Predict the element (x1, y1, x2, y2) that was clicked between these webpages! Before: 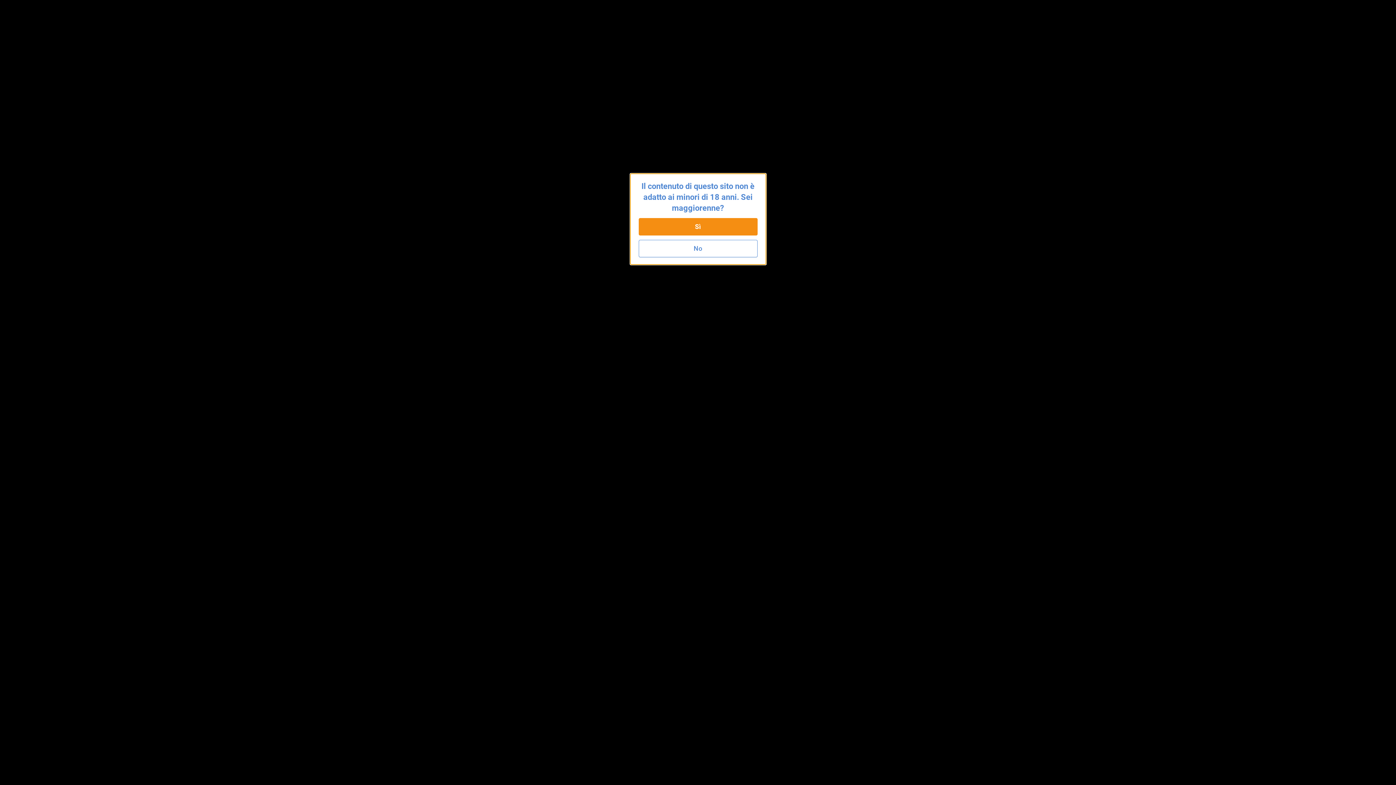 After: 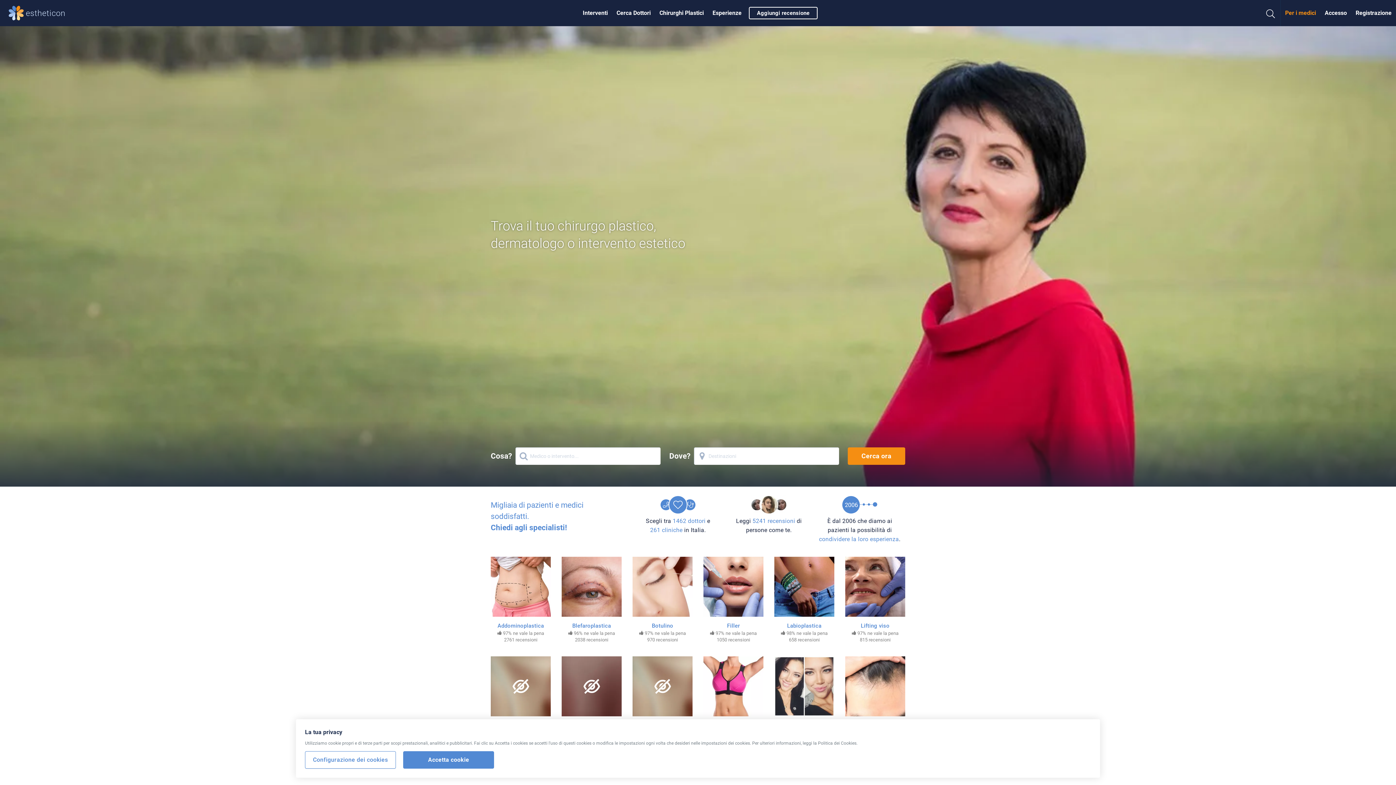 Action: label: No bbox: (638, 240, 757, 257)